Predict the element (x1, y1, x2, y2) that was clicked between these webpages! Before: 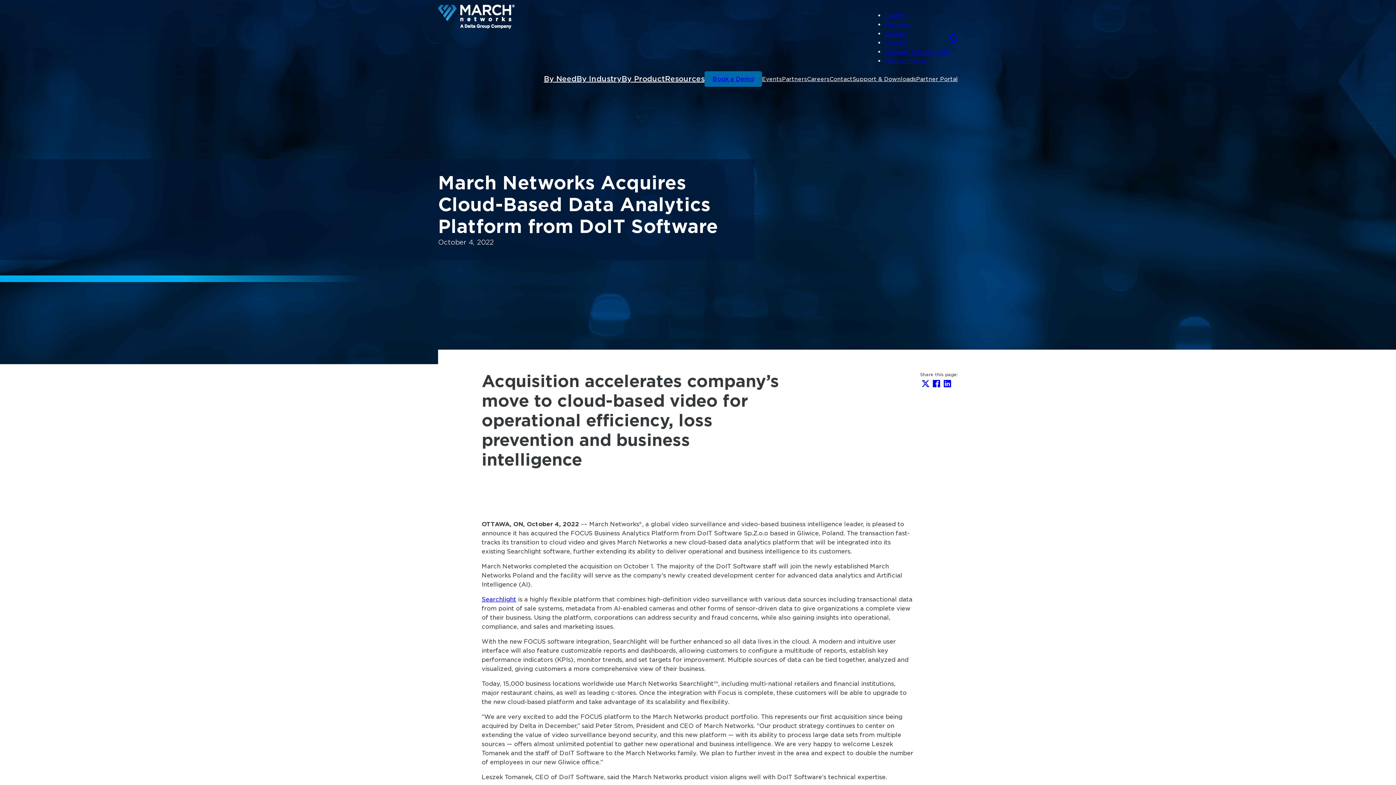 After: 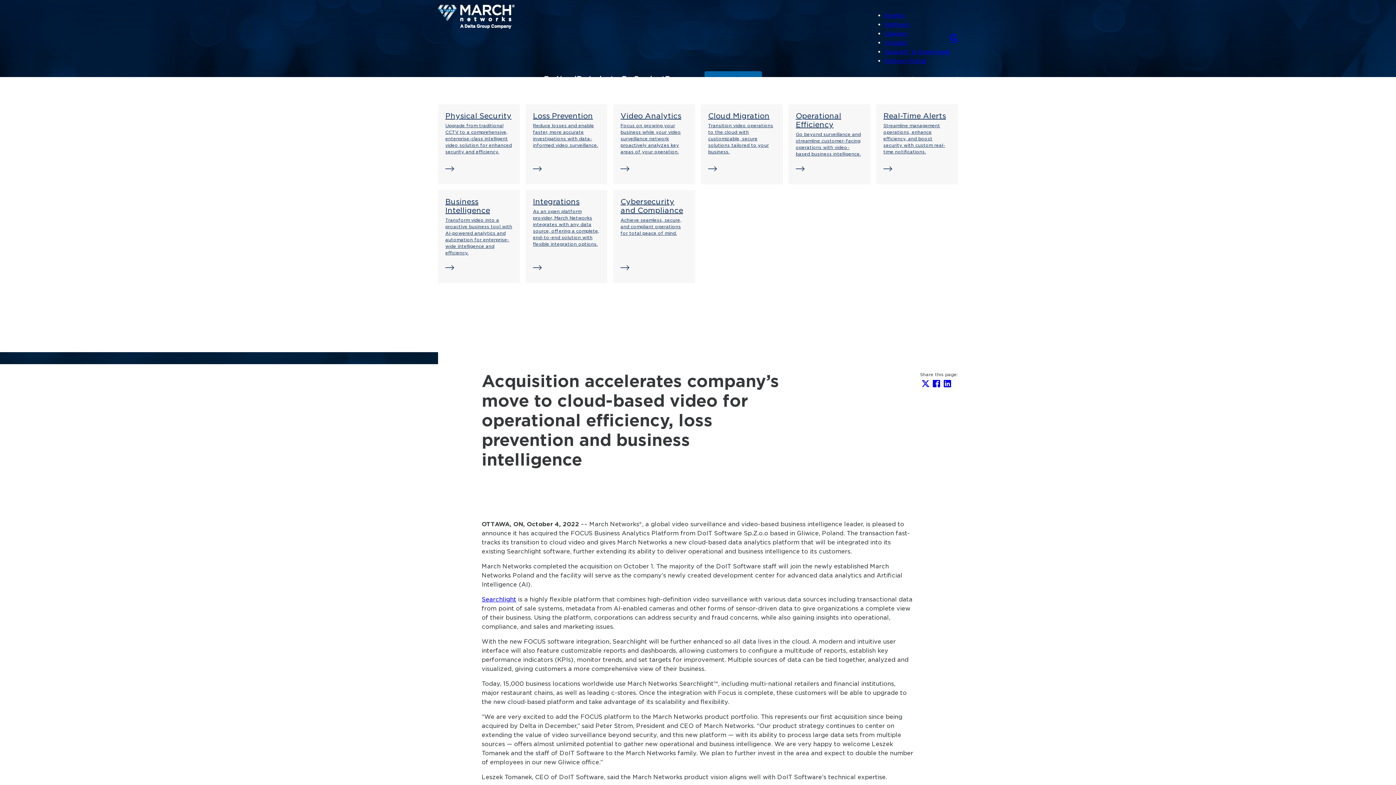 Action: label: By Need bbox: (544, 74, 576, 83)